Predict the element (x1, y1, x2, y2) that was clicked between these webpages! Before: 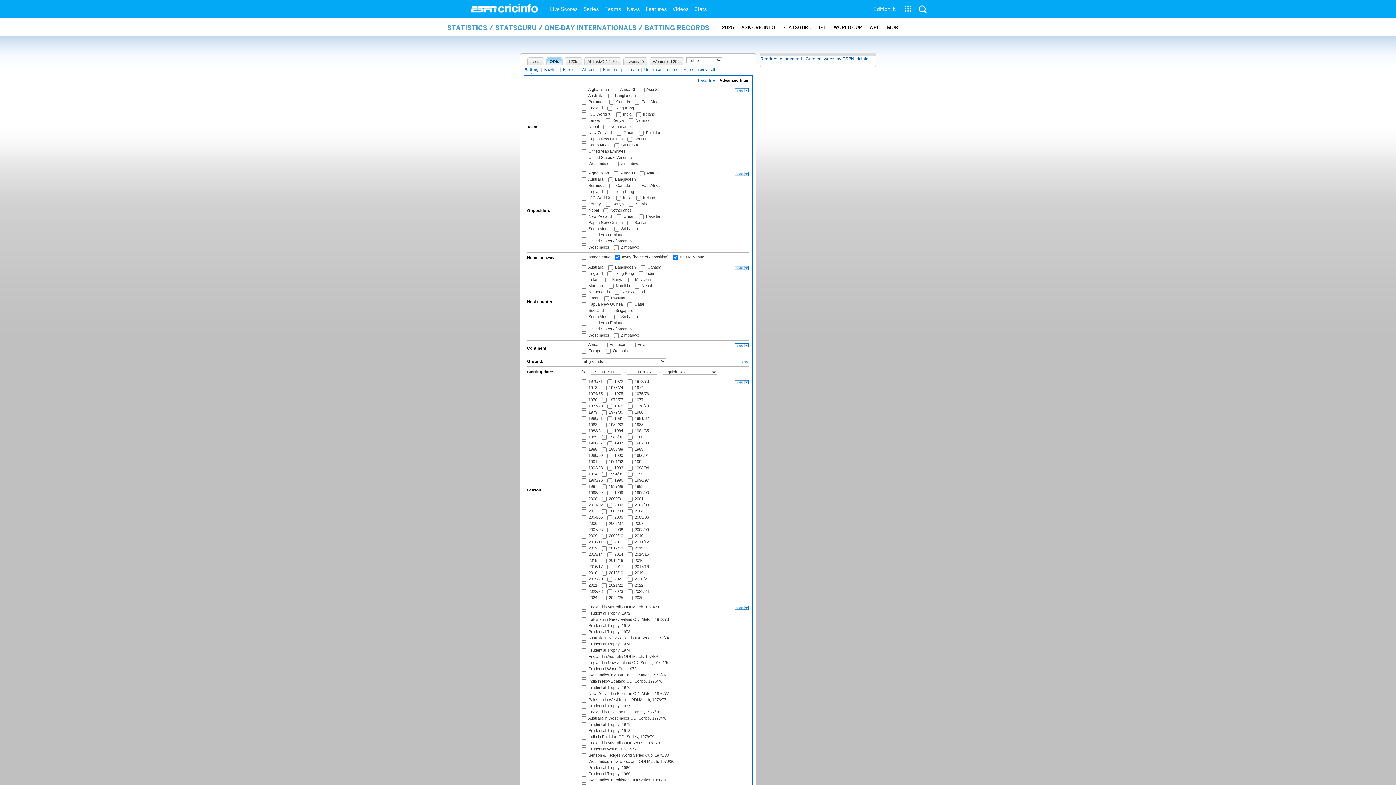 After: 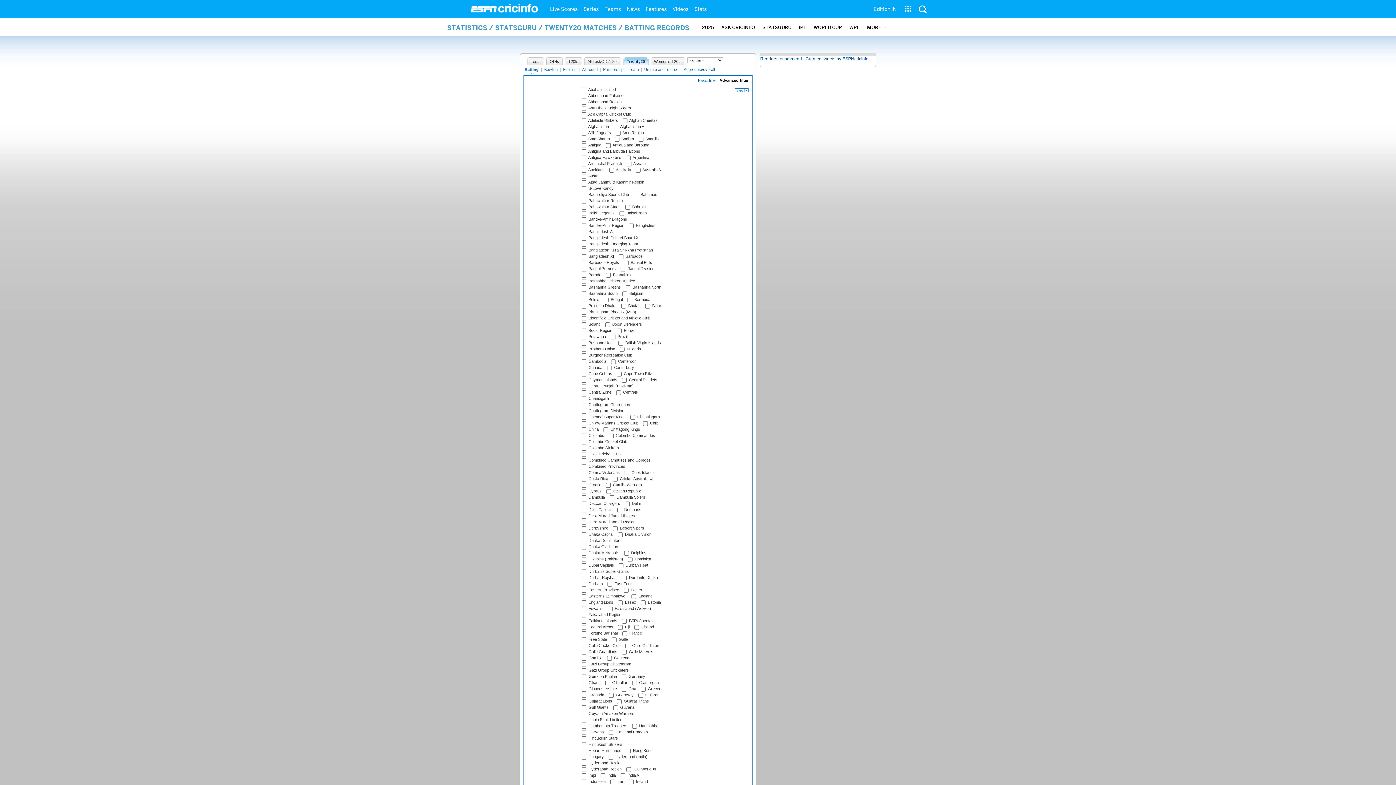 Action: bbox: (626, 57, 647, 65) label: Twenty20